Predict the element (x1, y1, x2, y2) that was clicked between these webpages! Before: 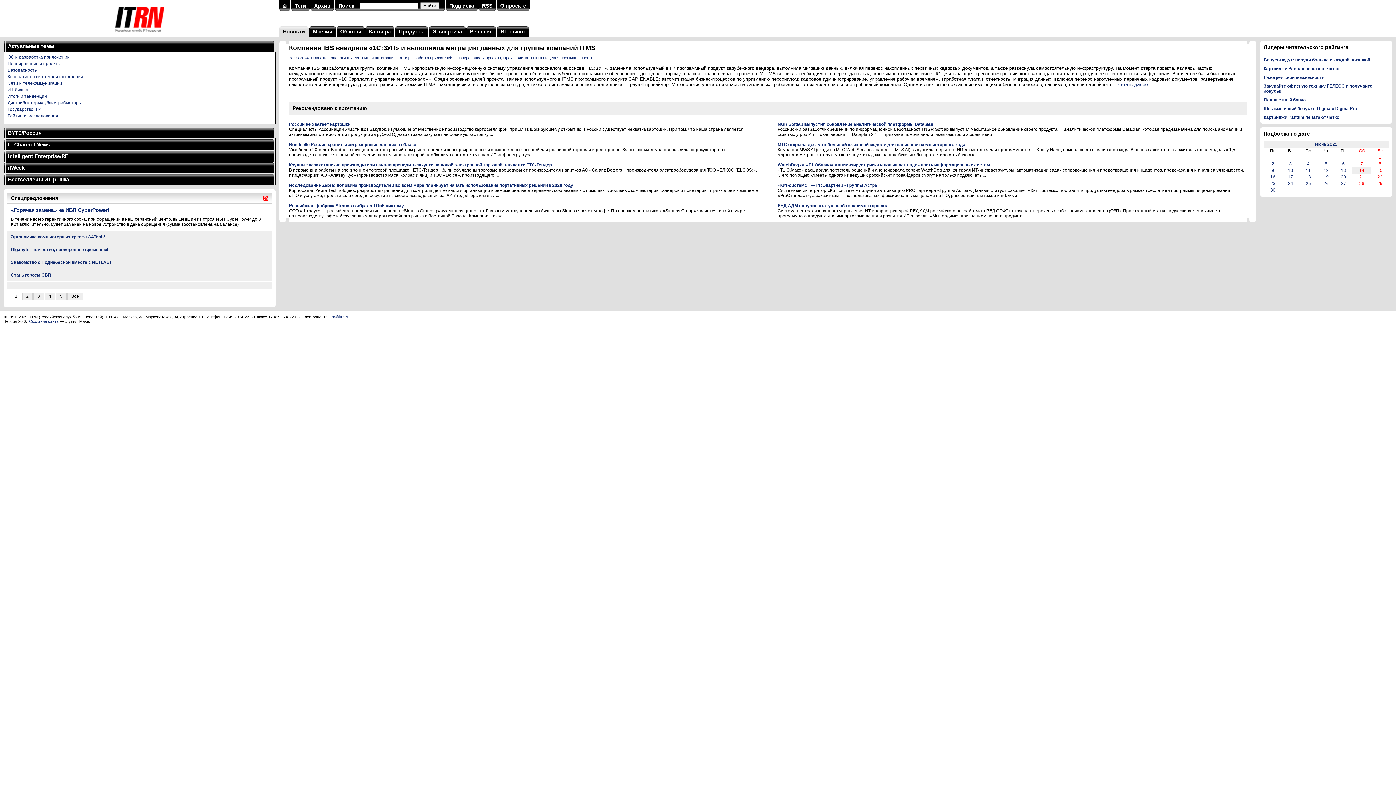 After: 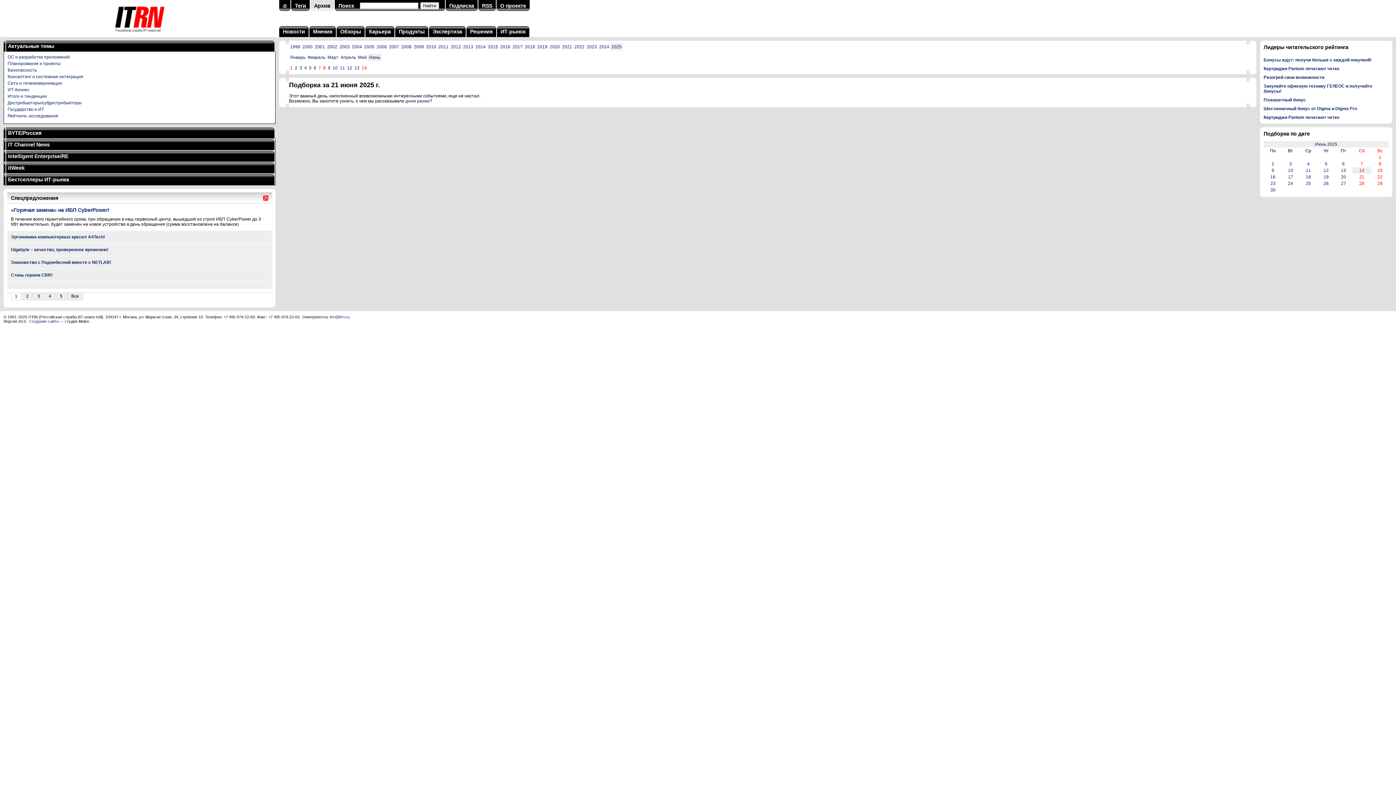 Action: label: 21 bbox: (1359, 174, 1364, 179)